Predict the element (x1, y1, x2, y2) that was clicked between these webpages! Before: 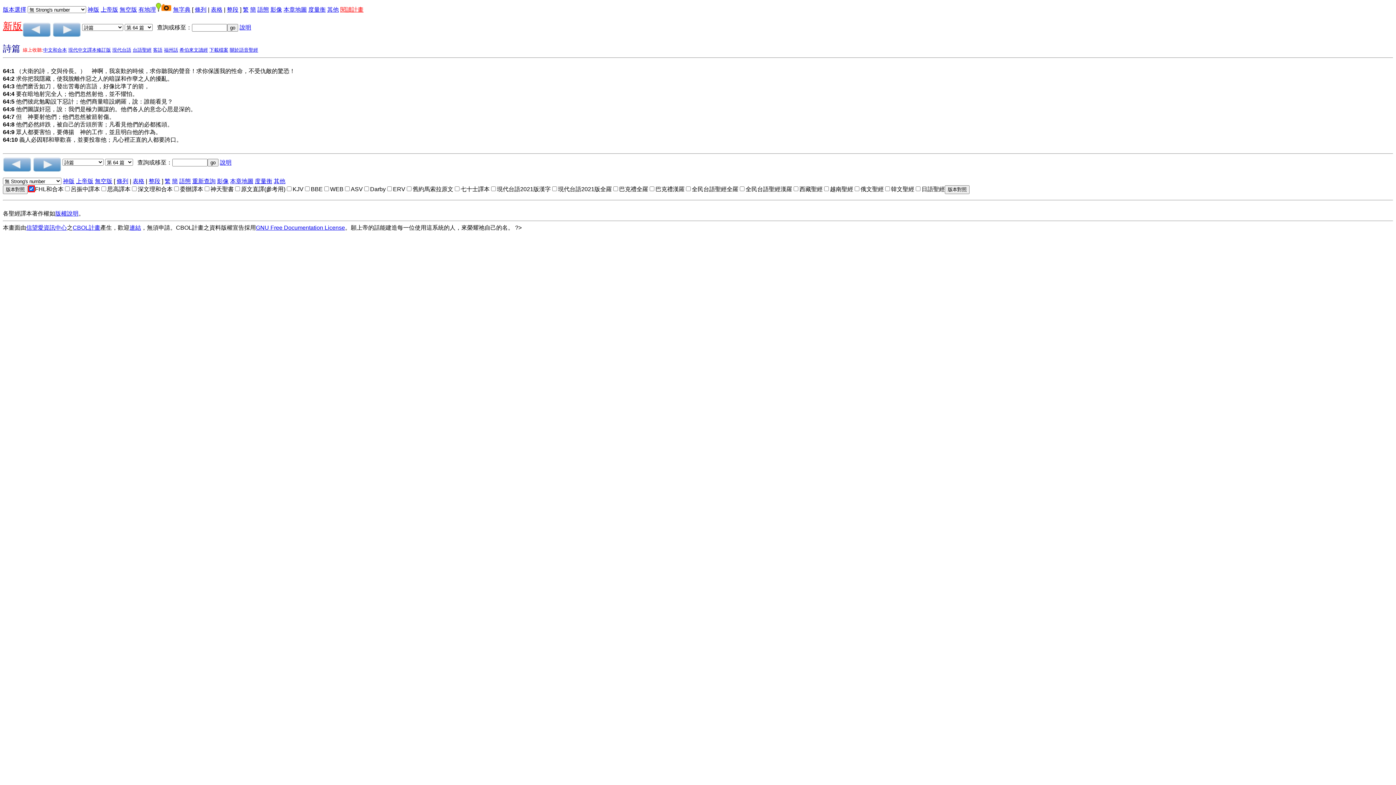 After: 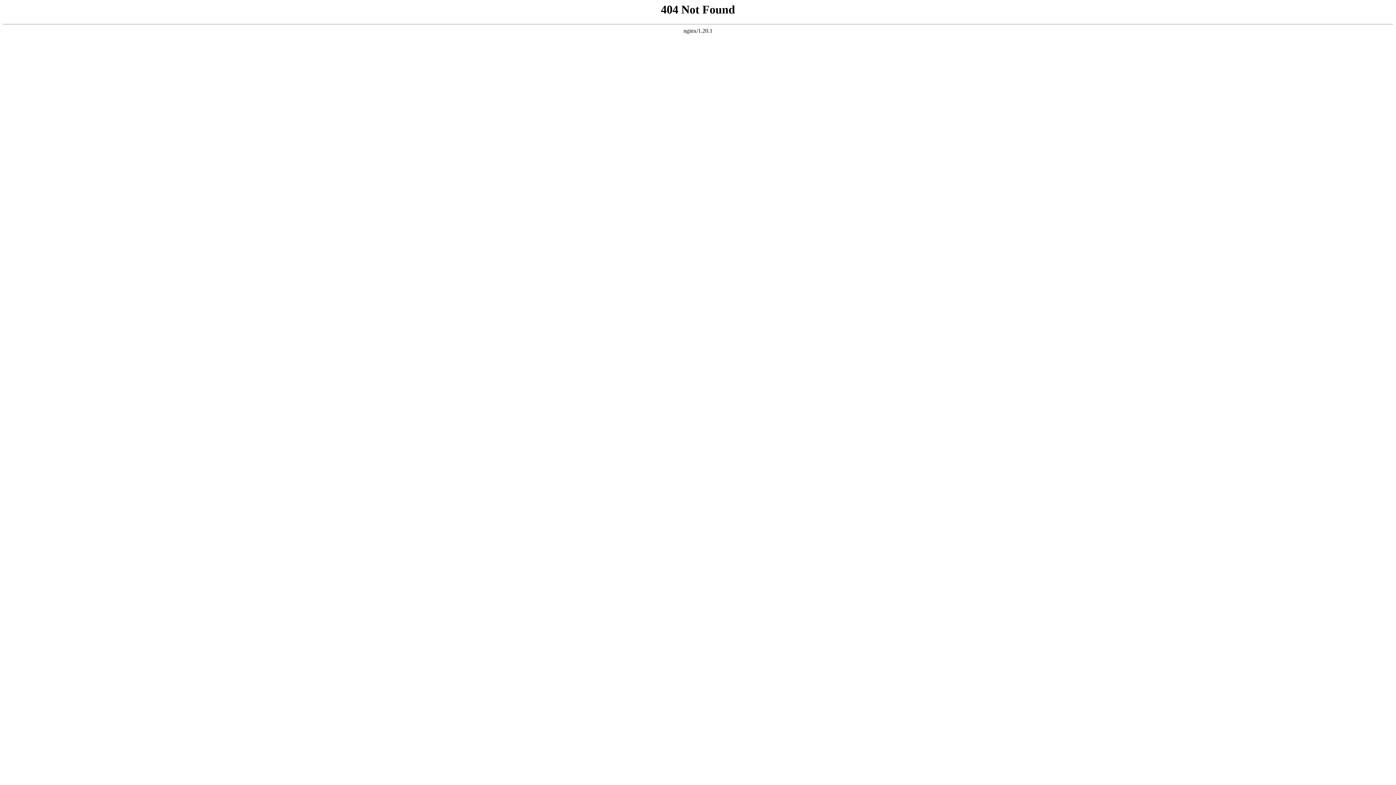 Action: label: 連結 bbox: (129, 224, 141, 230)